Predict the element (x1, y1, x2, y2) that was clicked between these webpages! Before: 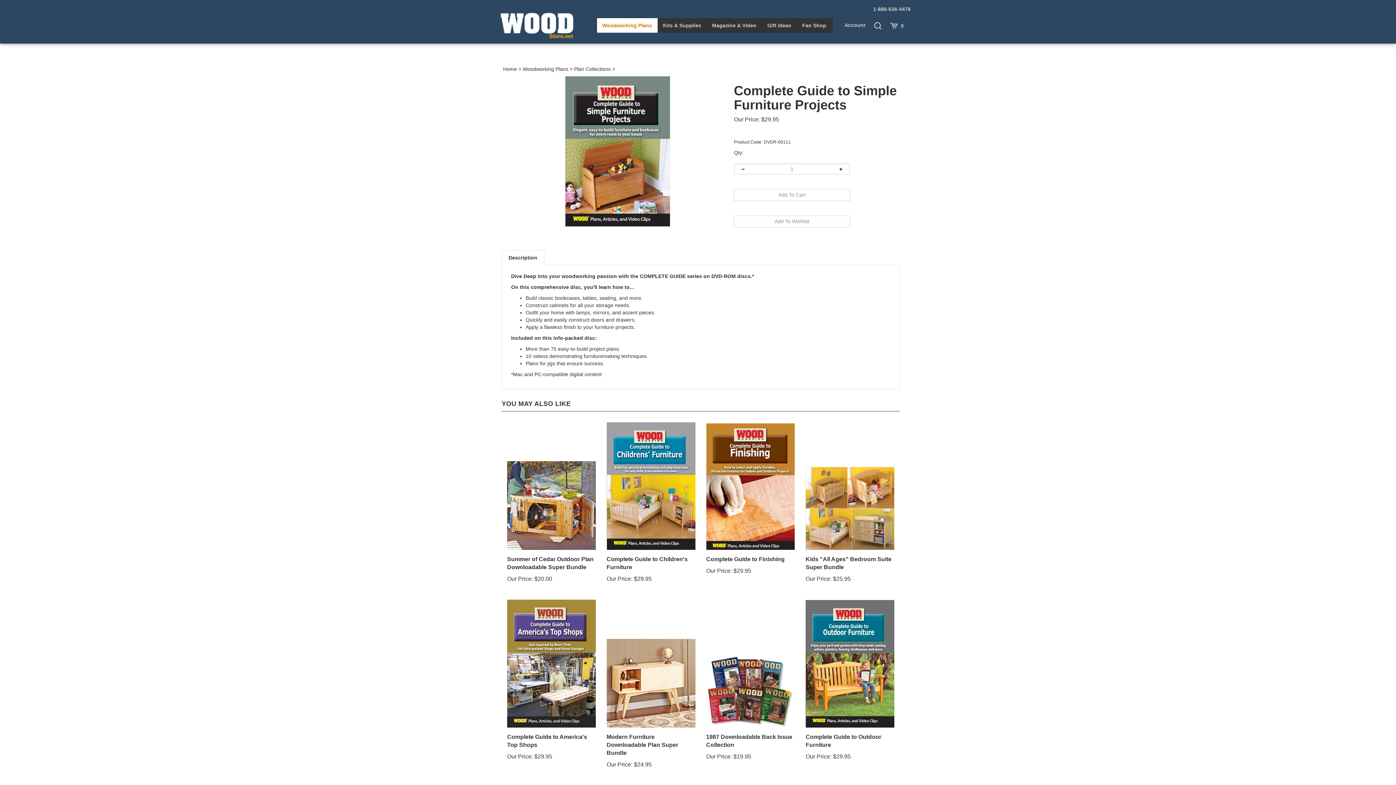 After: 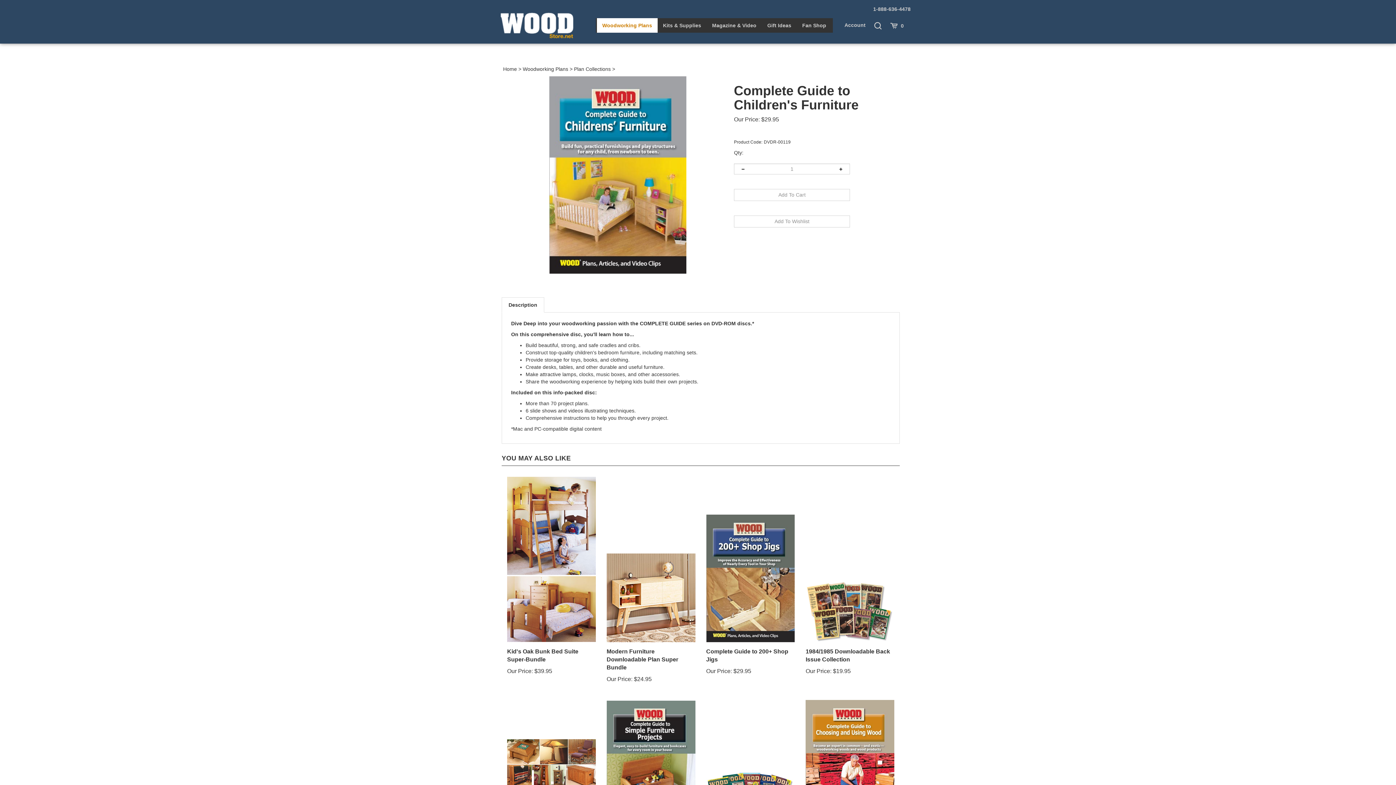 Action: bbox: (606, 422, 695, 550)